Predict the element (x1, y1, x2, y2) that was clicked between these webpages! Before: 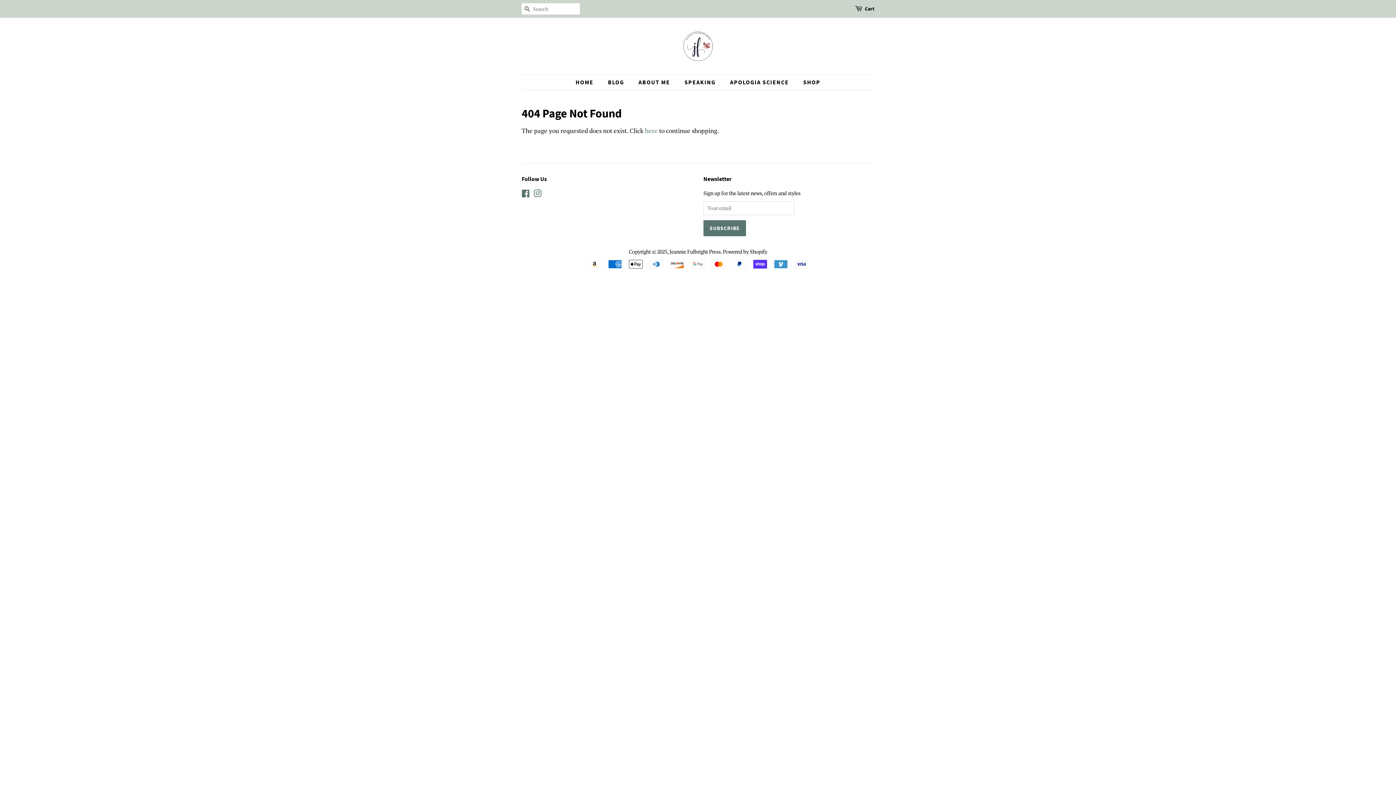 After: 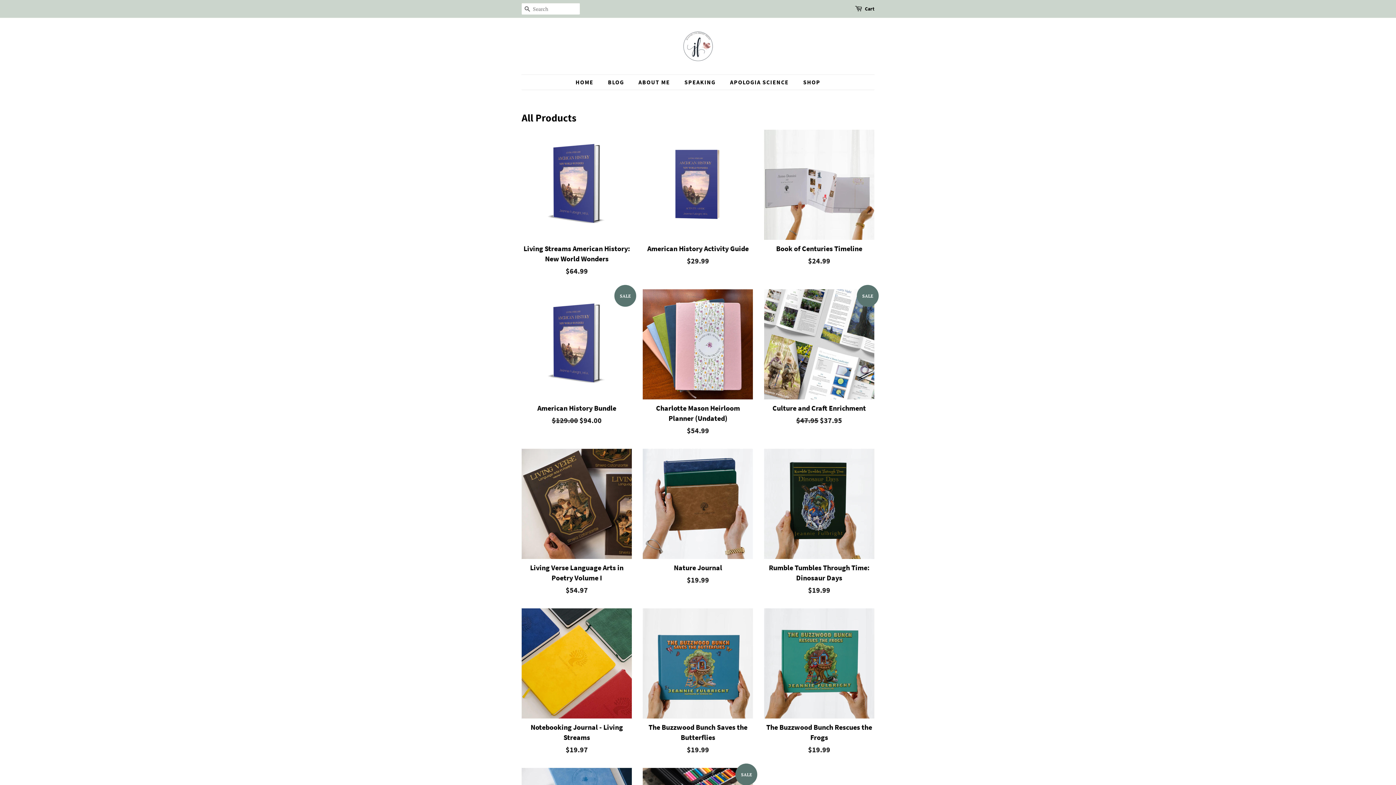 Action: bbox: (669, 248, 720, 255) label: Jeannie Fulbright Press